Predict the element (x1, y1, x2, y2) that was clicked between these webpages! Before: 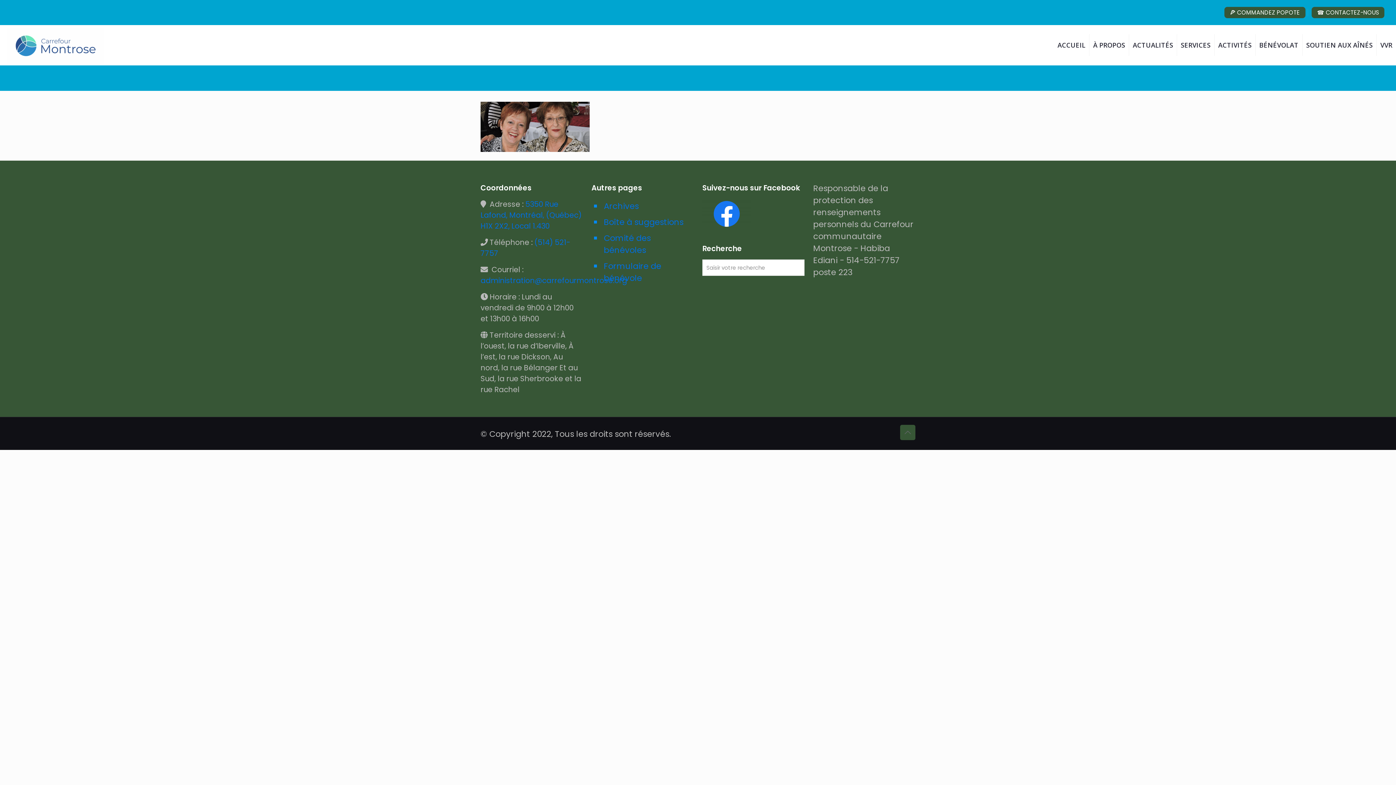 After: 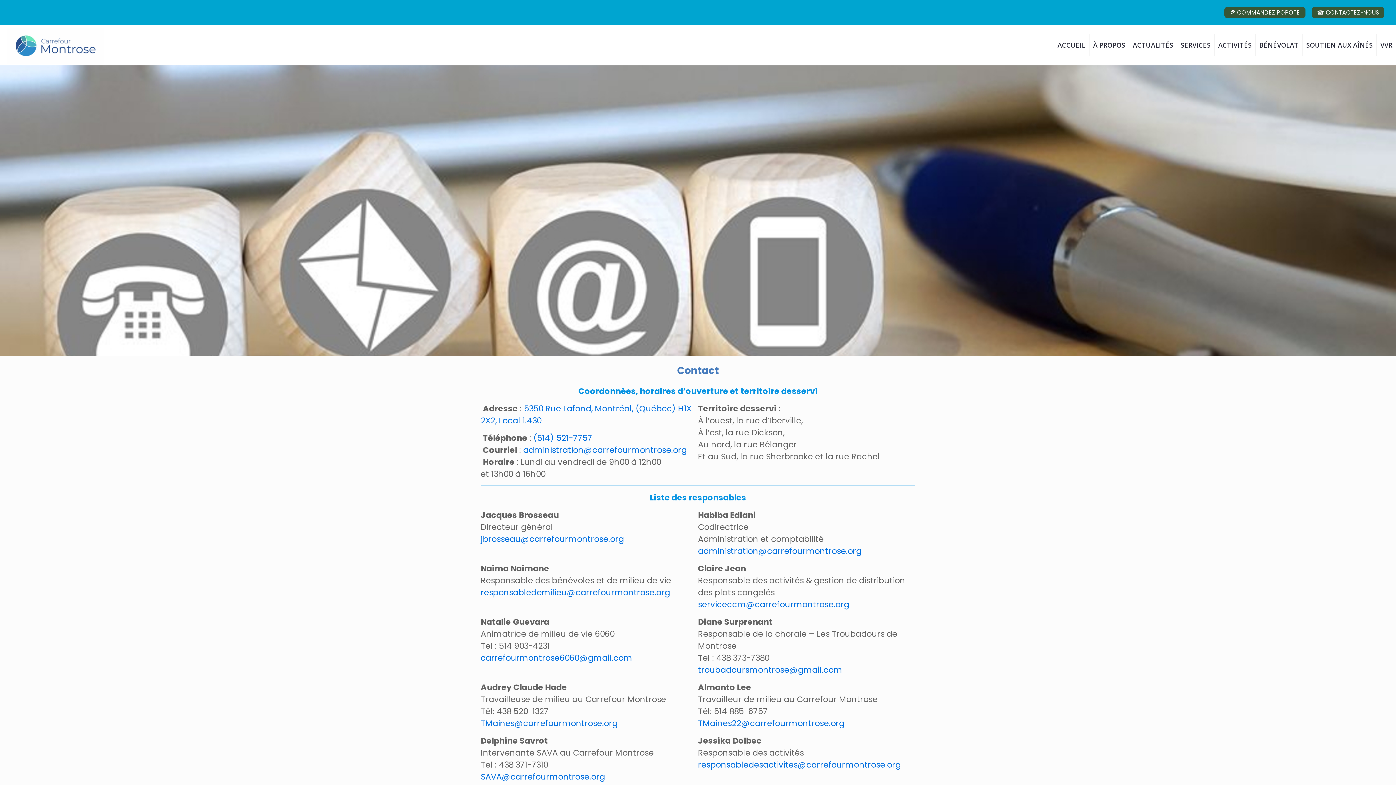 Action: label: ☎ CONTACTEZ-NOUS bbox: (1312, 6, 1384, 18)